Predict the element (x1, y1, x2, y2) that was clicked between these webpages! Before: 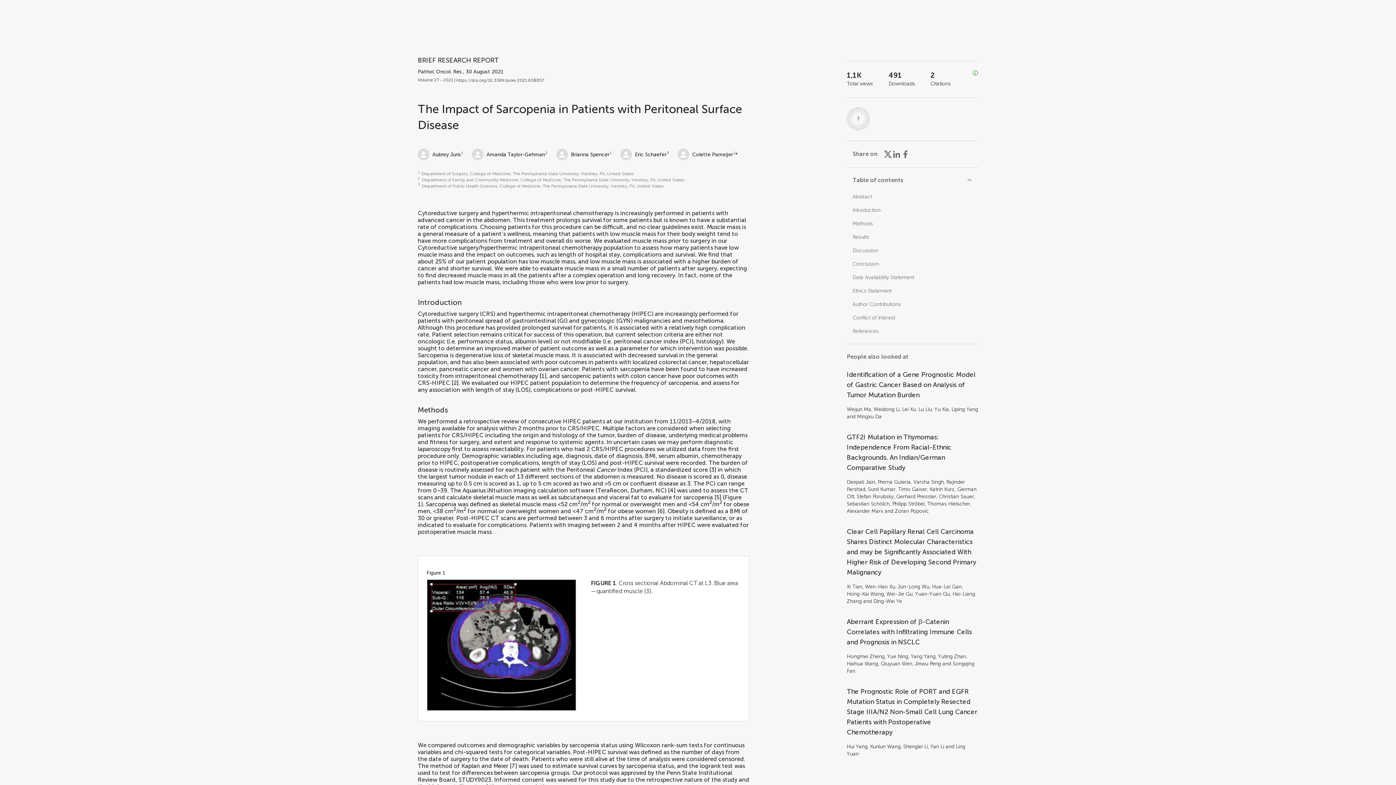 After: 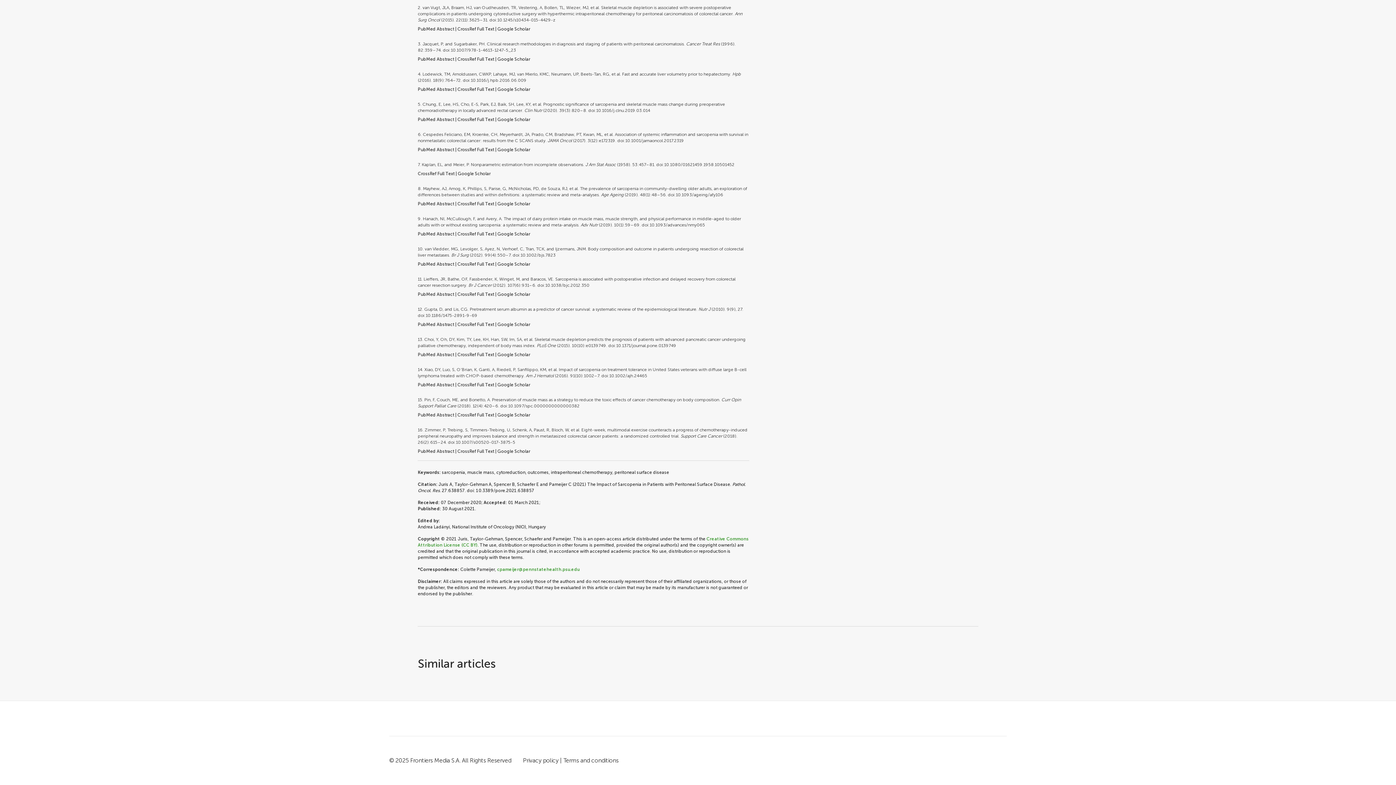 Action: label: 6 bbox: (659, 507, 663, 514)